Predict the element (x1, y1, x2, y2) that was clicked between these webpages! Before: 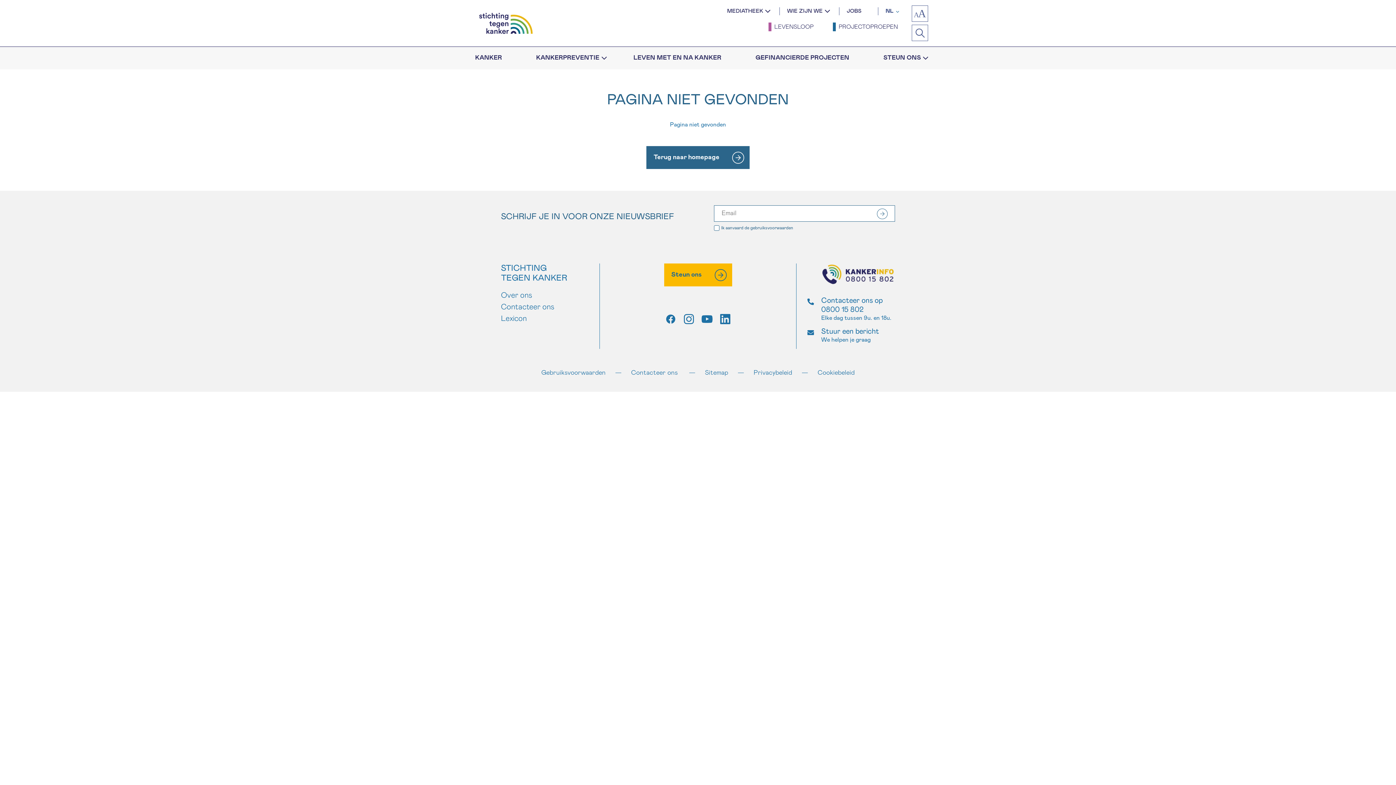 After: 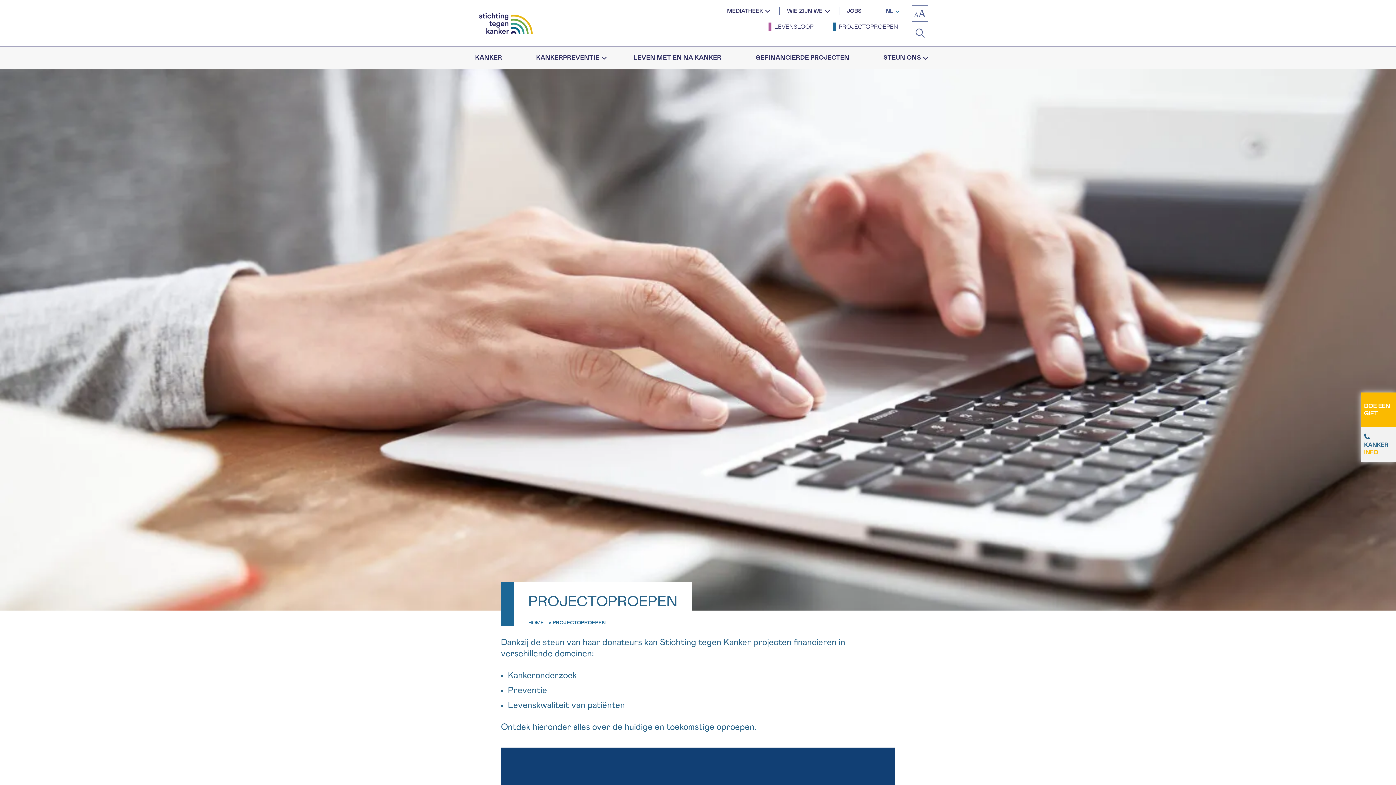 Action: bbox: (836, 22, 901, 31) label: PROJECTOPROEPEN